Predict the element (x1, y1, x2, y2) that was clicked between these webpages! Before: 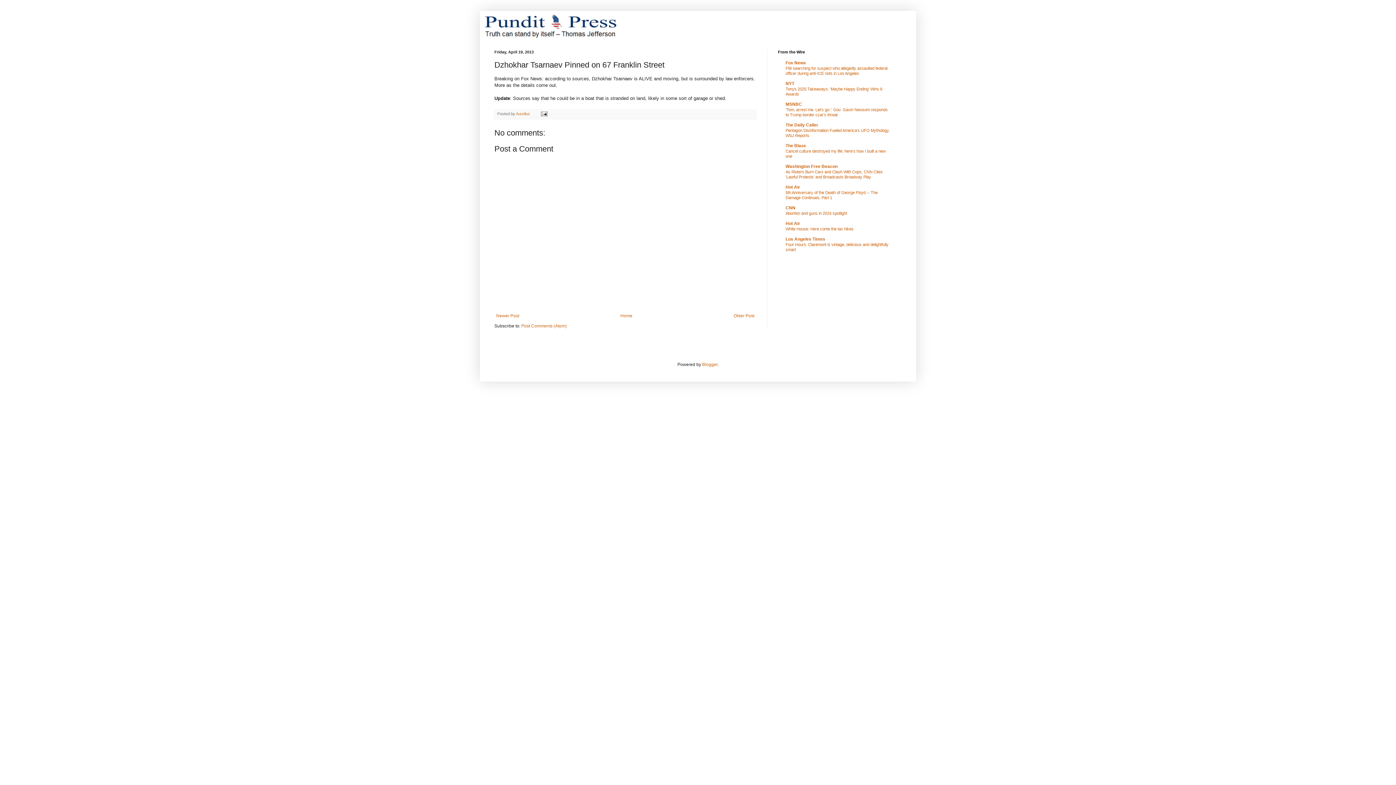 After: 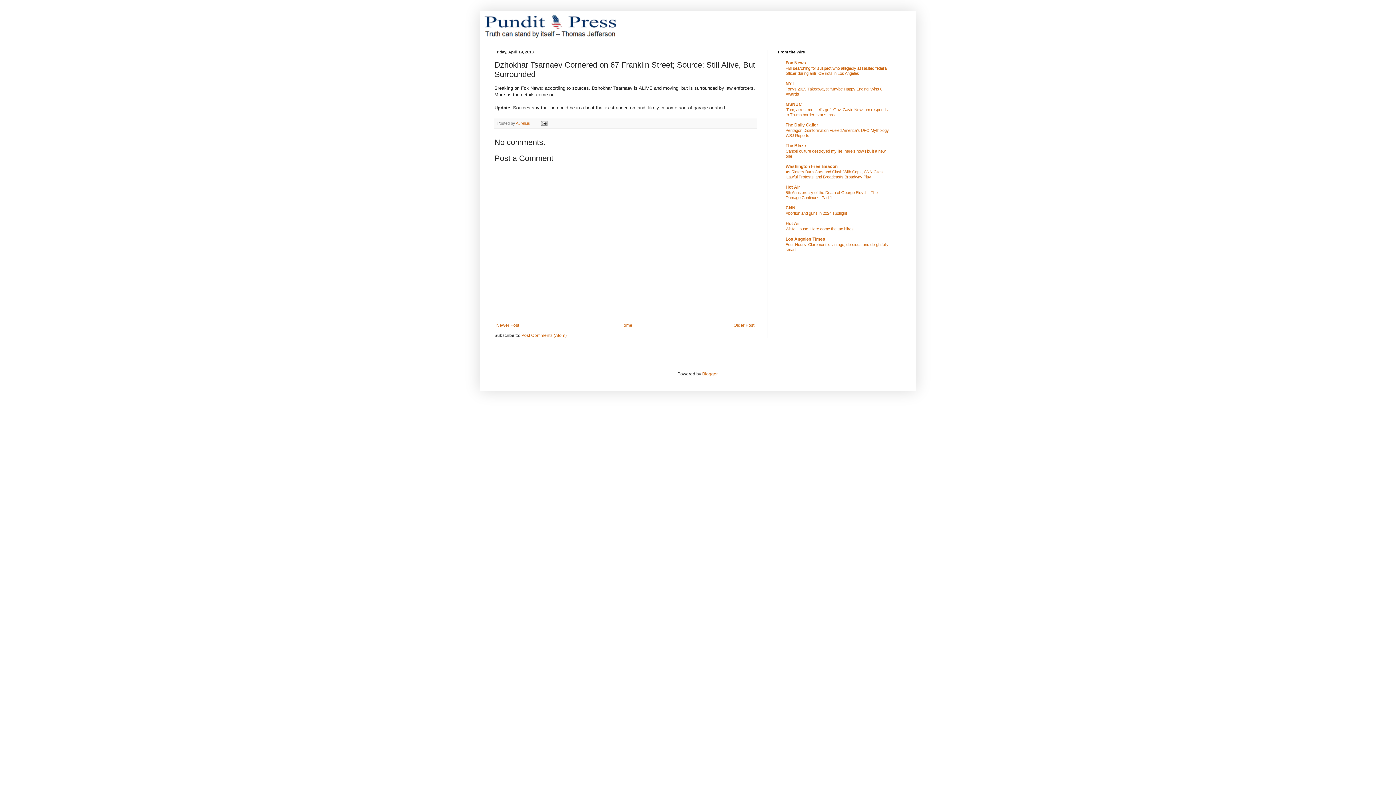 Action: bbox: (494, 311, 521, 320) label: Newer Post